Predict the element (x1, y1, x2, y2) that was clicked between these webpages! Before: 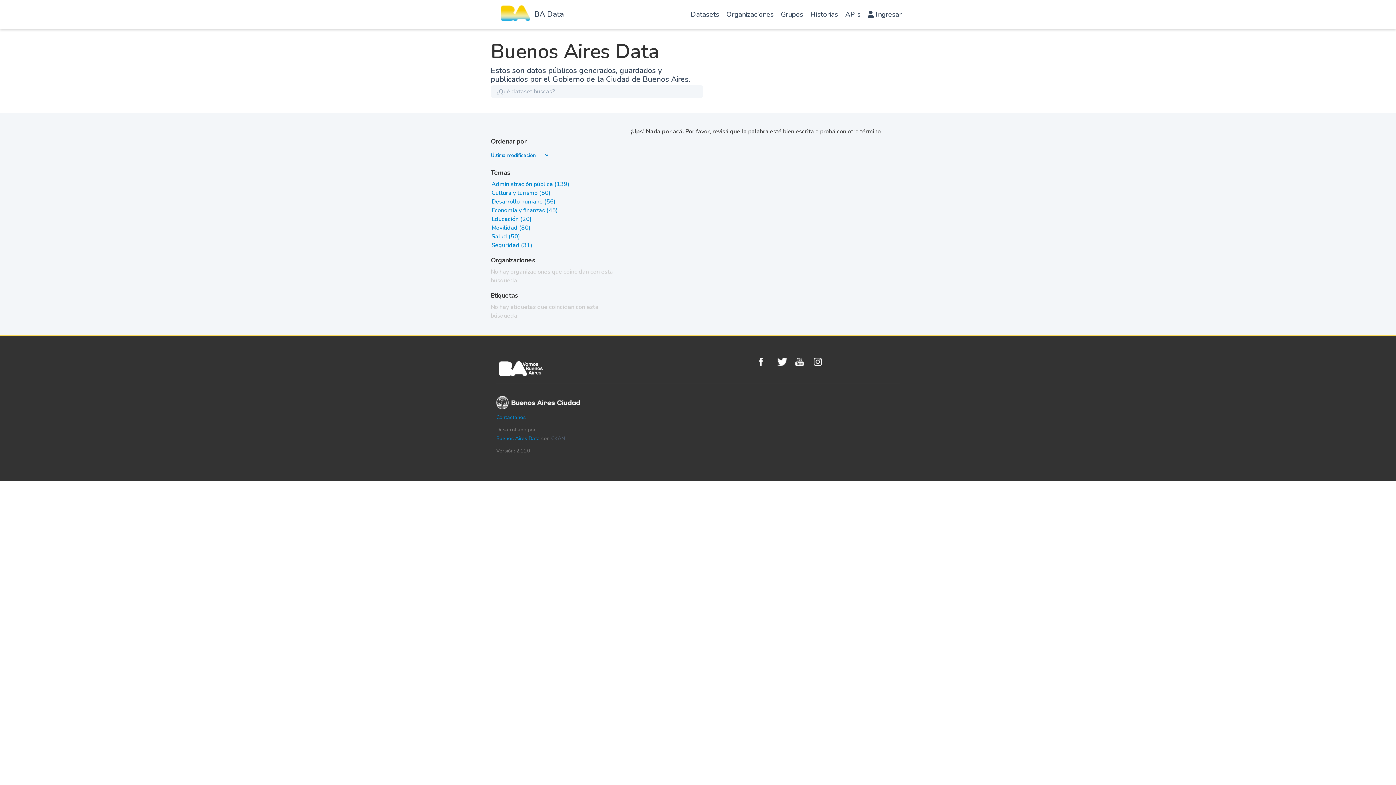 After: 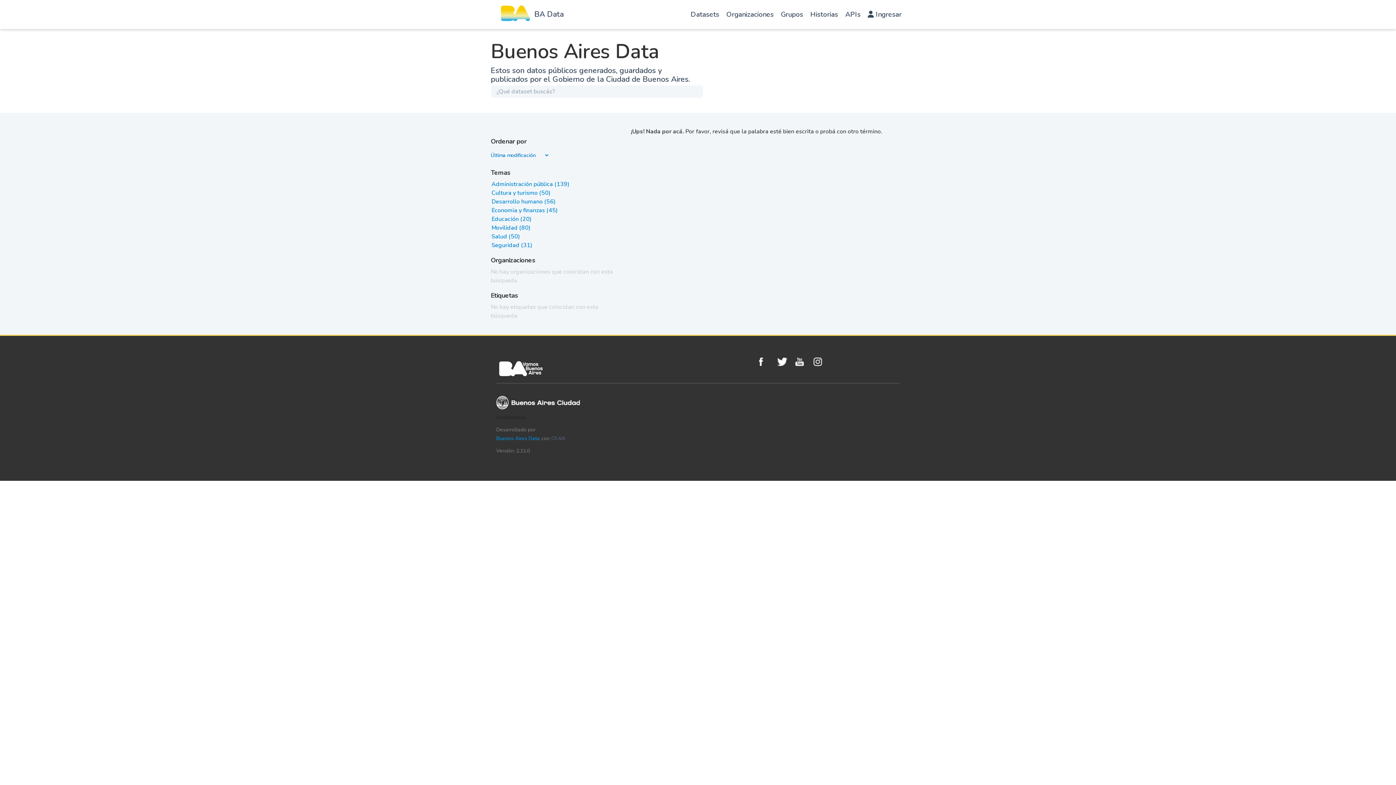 Action: bbox: (496, 414, 525, 421) label: Contactanos